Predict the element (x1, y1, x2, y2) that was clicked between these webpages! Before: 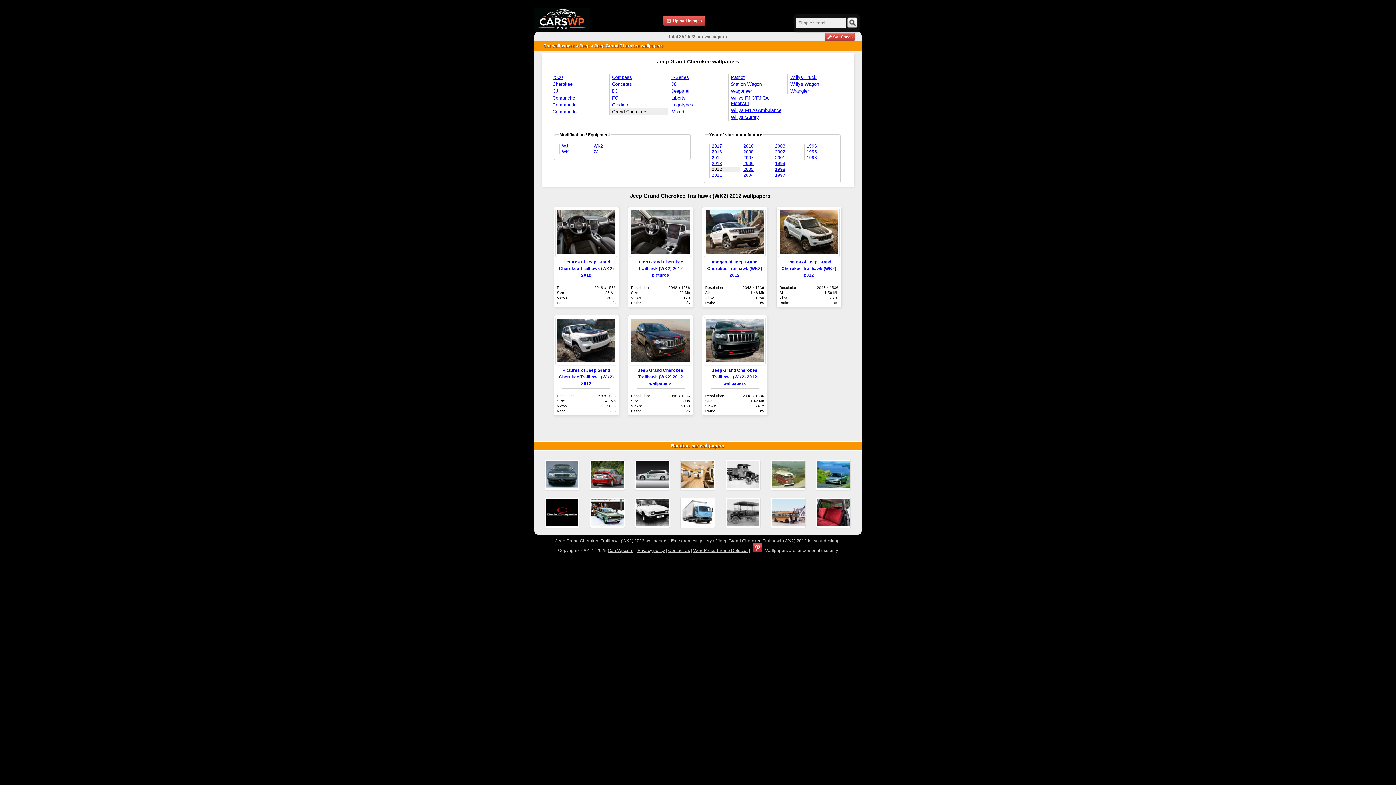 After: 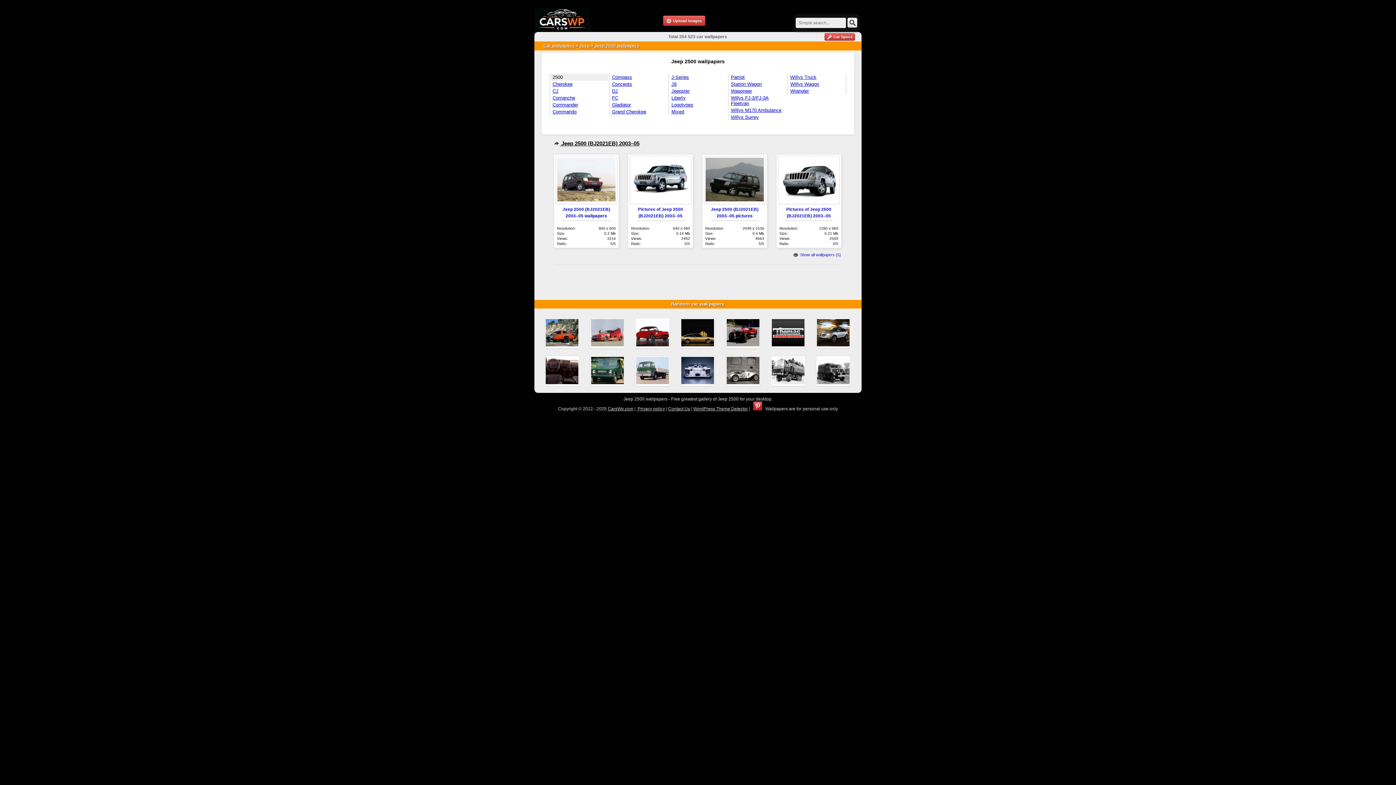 Action: bbox: (552, 73, 608, 80) label: 2500